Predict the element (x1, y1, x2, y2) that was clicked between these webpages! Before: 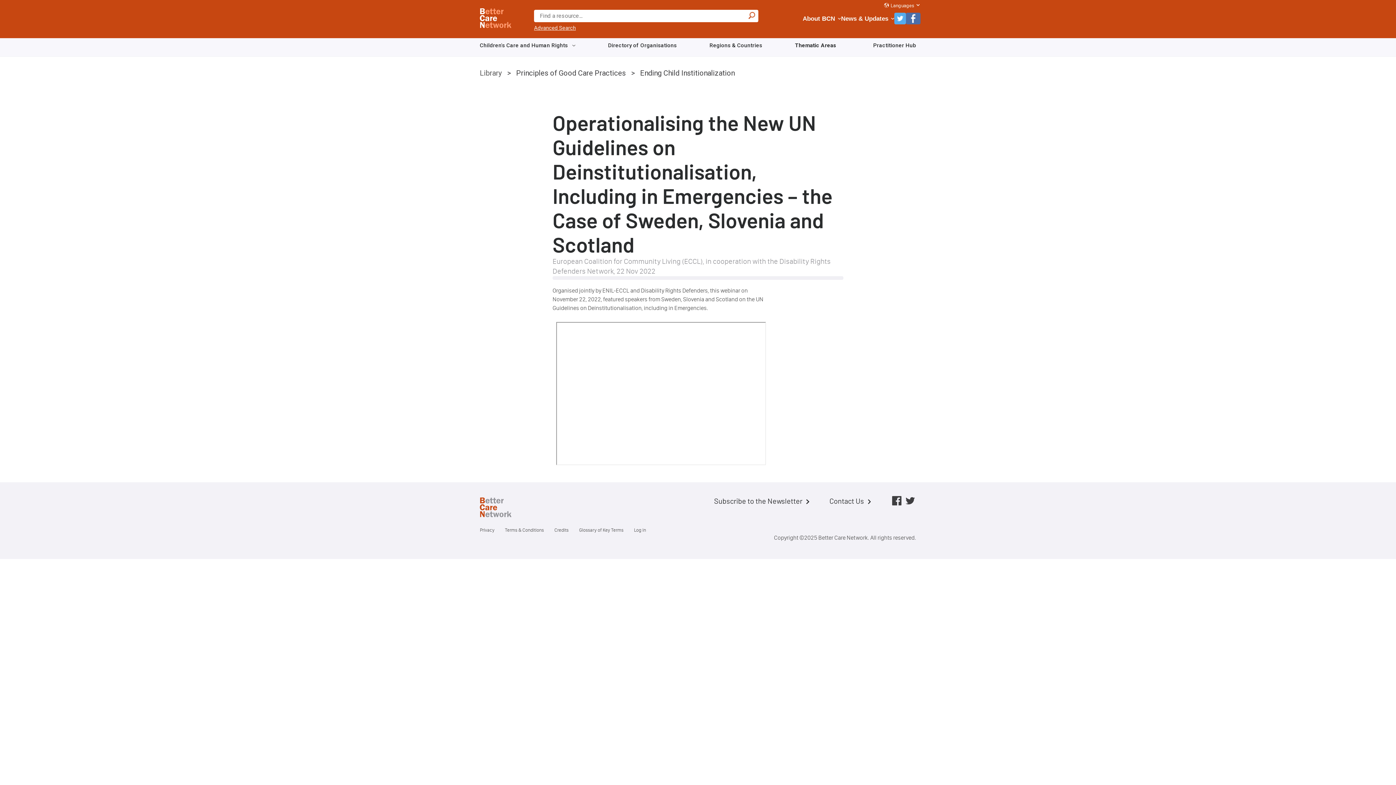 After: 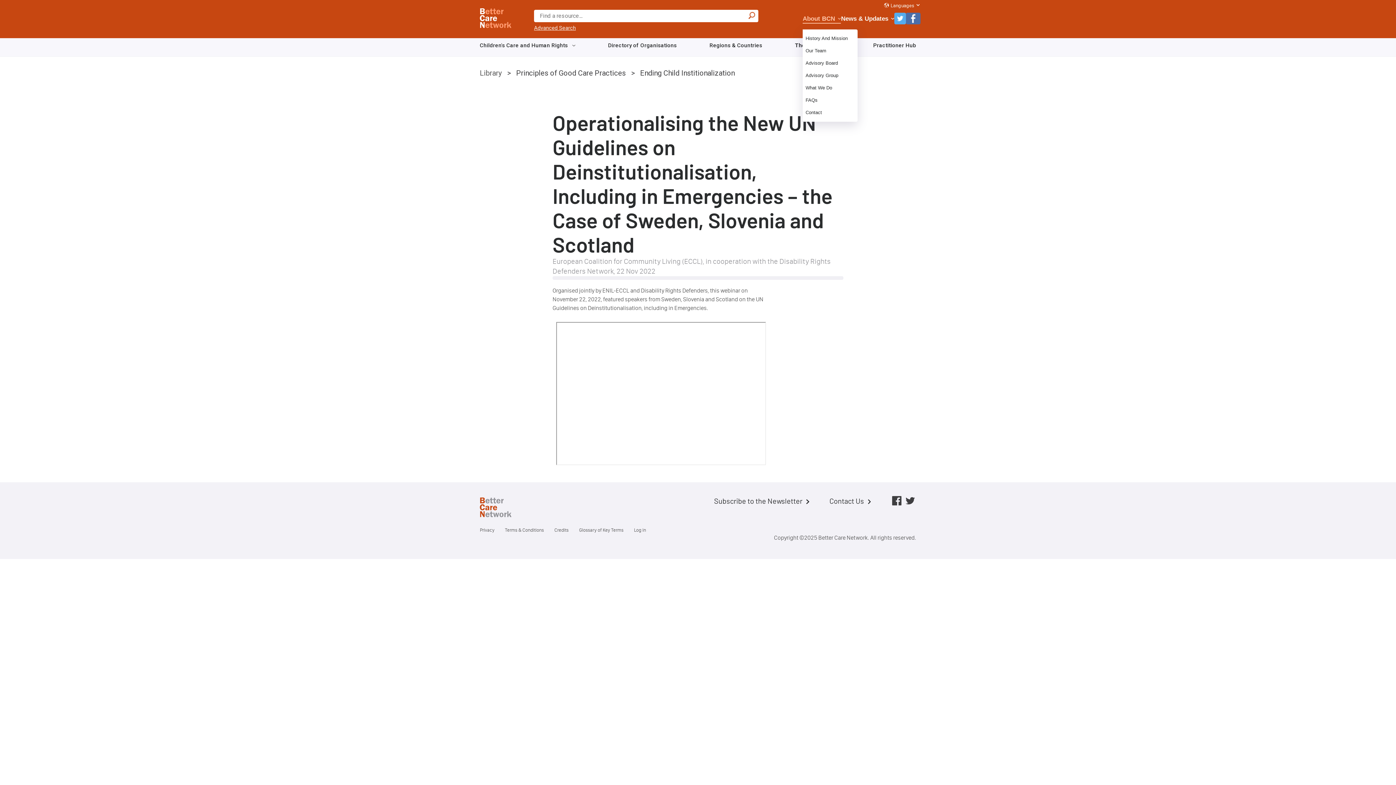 Action: bbox: (802, 14, 838, 23) label: About BCN